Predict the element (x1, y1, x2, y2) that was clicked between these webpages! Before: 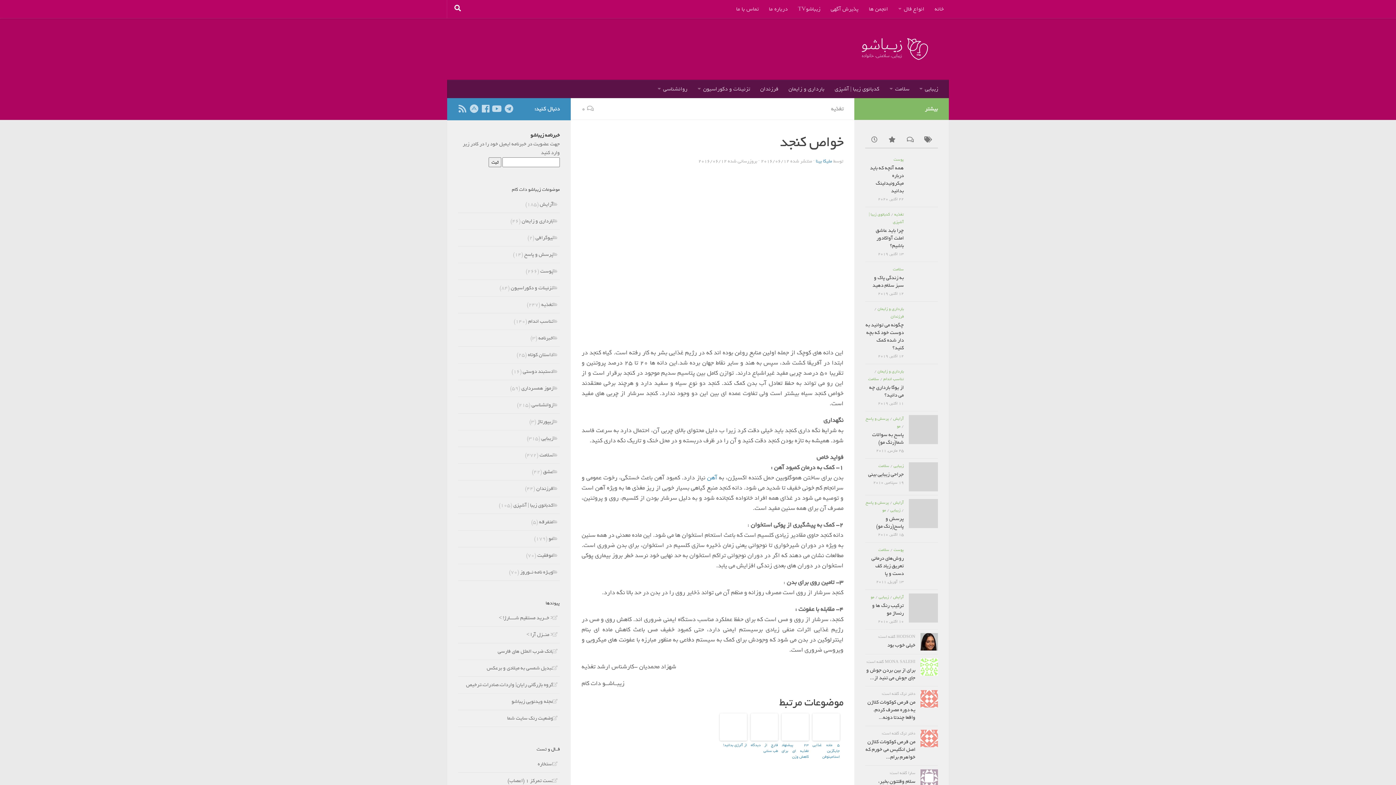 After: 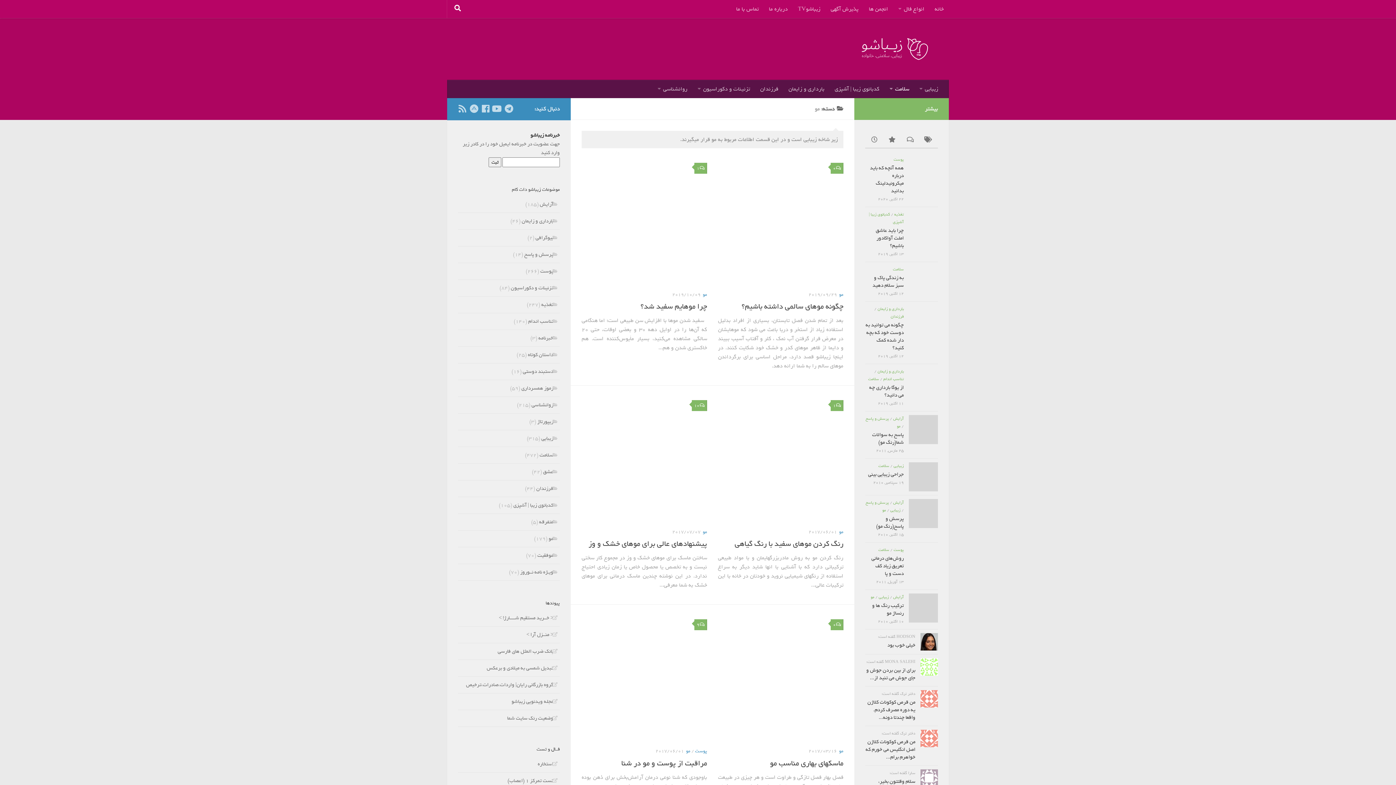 Action: label: مو bbox: (897, 423, 900, 429)